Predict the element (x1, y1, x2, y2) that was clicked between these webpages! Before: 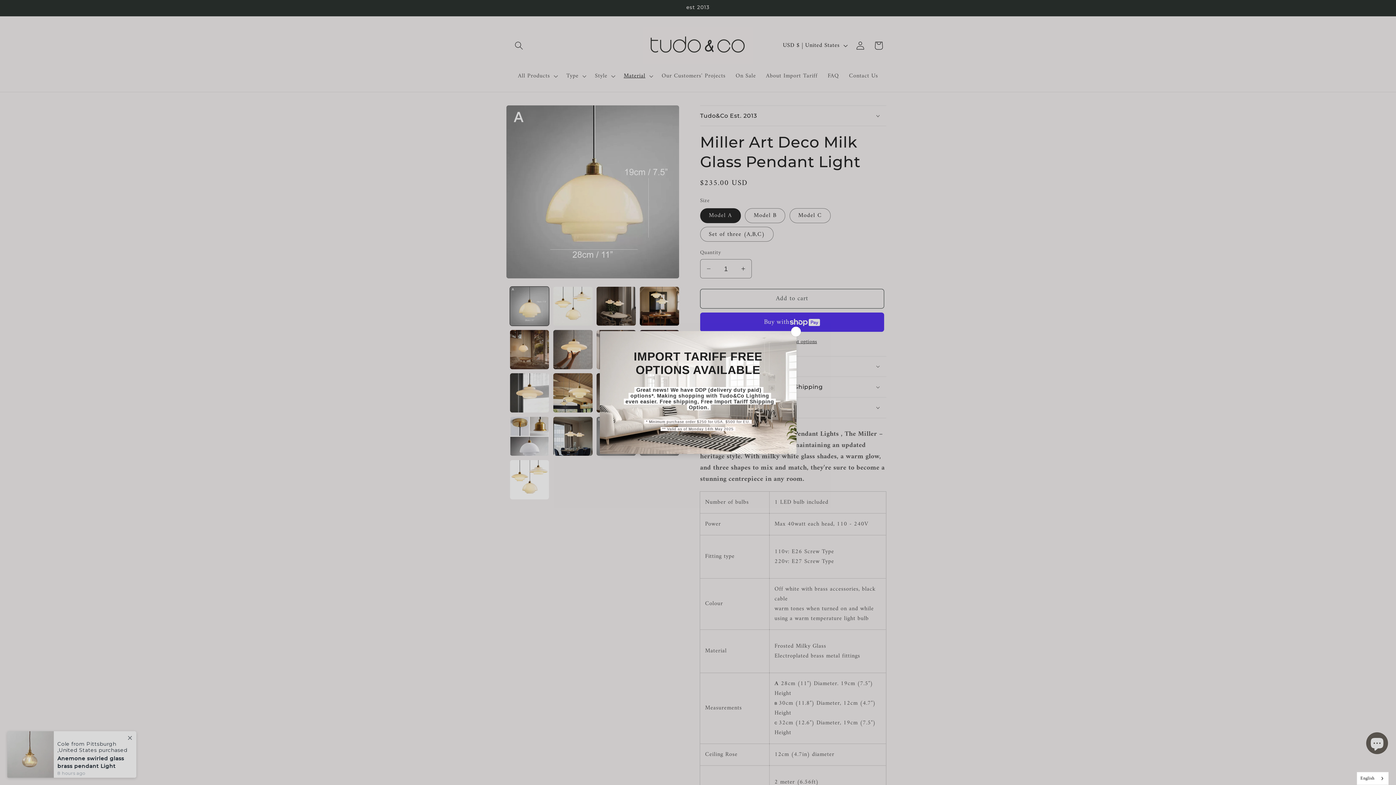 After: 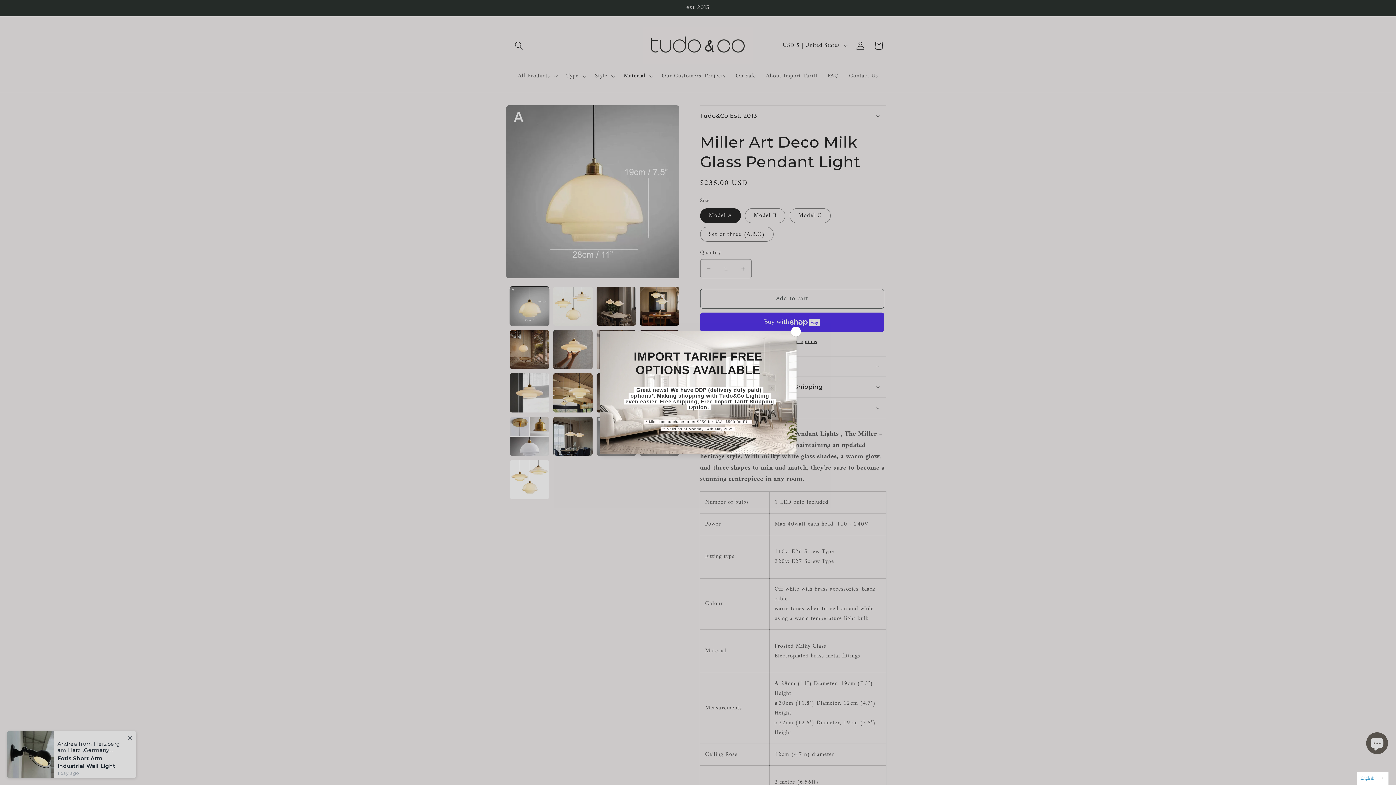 Action: bbox: (1357, 772, 1388, 785) label: English